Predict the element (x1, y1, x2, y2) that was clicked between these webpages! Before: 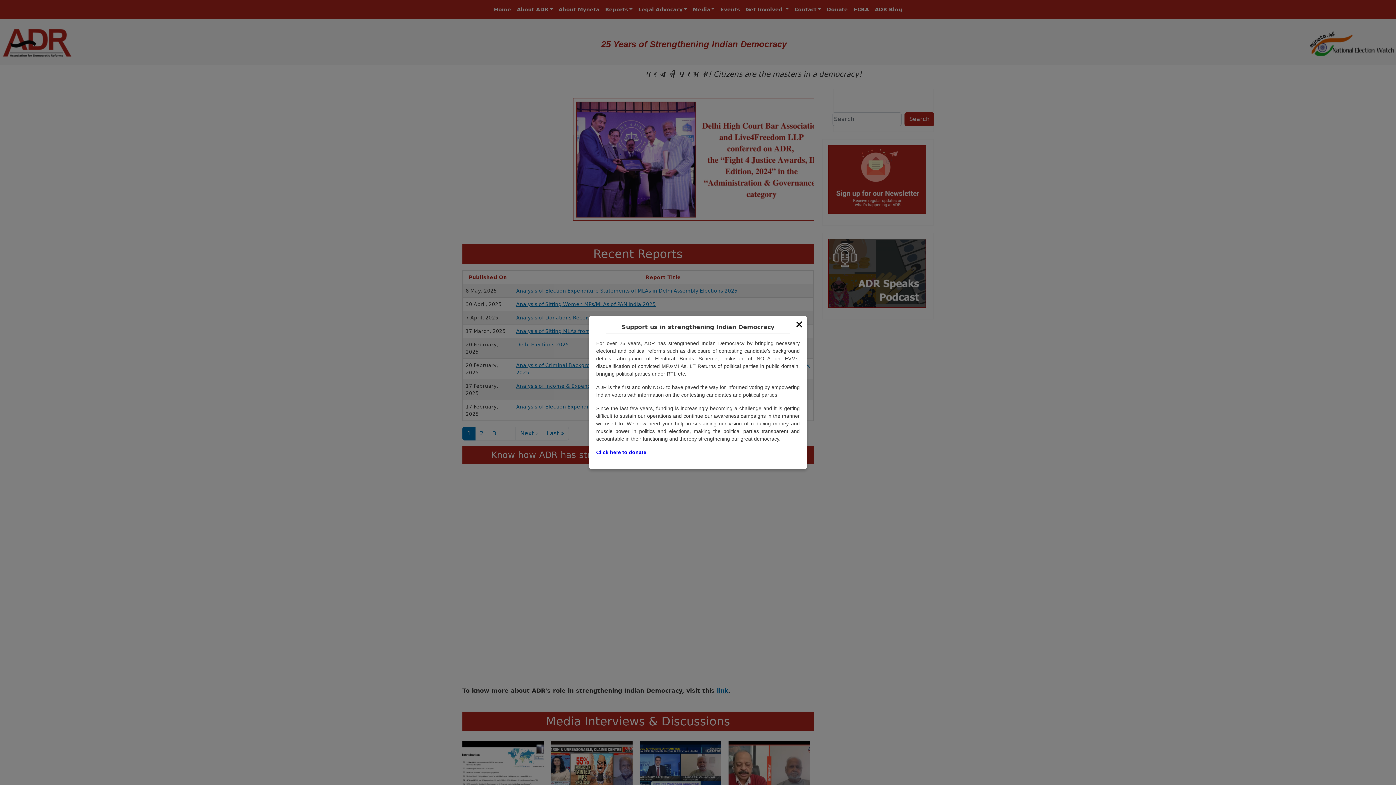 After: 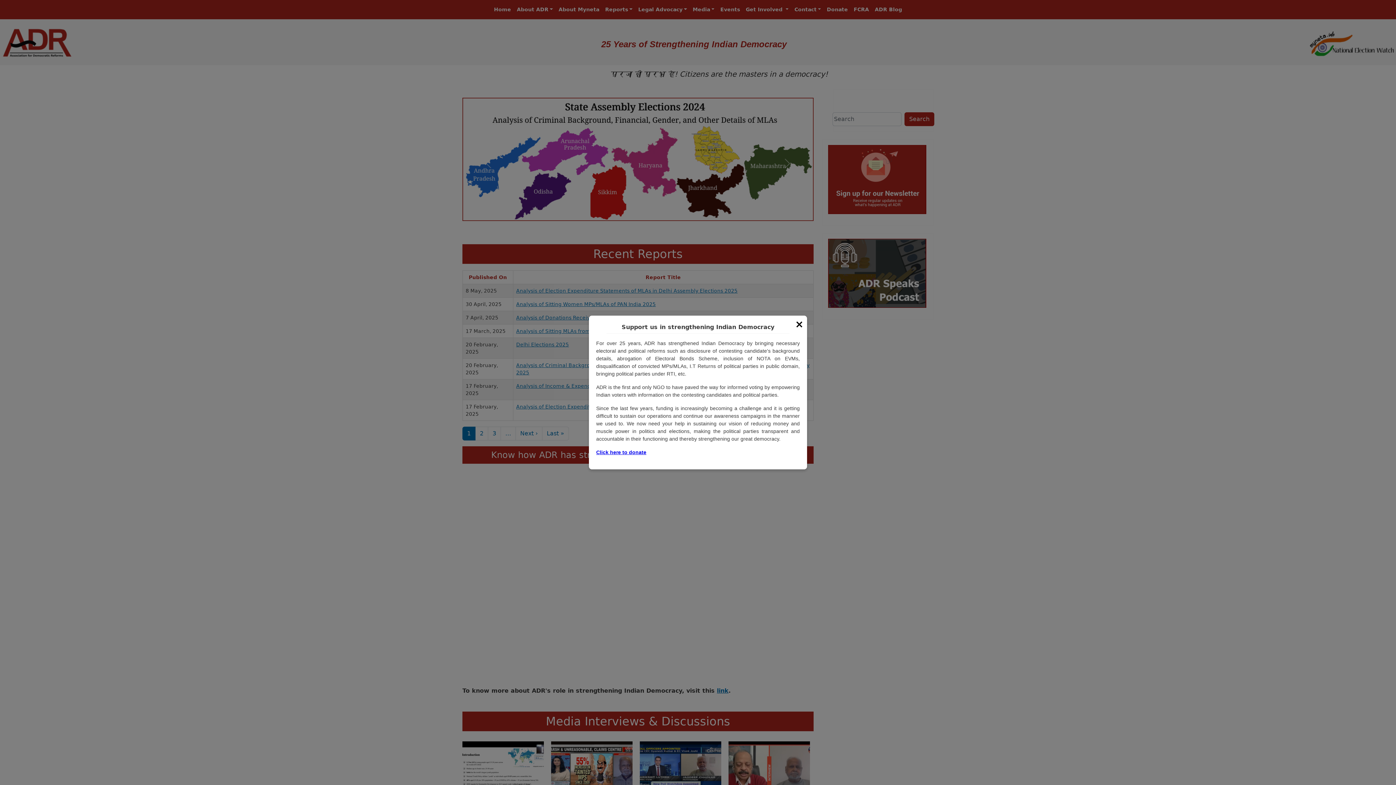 Action: label: Click here to donate bbox: (596, 449, 646, 455)